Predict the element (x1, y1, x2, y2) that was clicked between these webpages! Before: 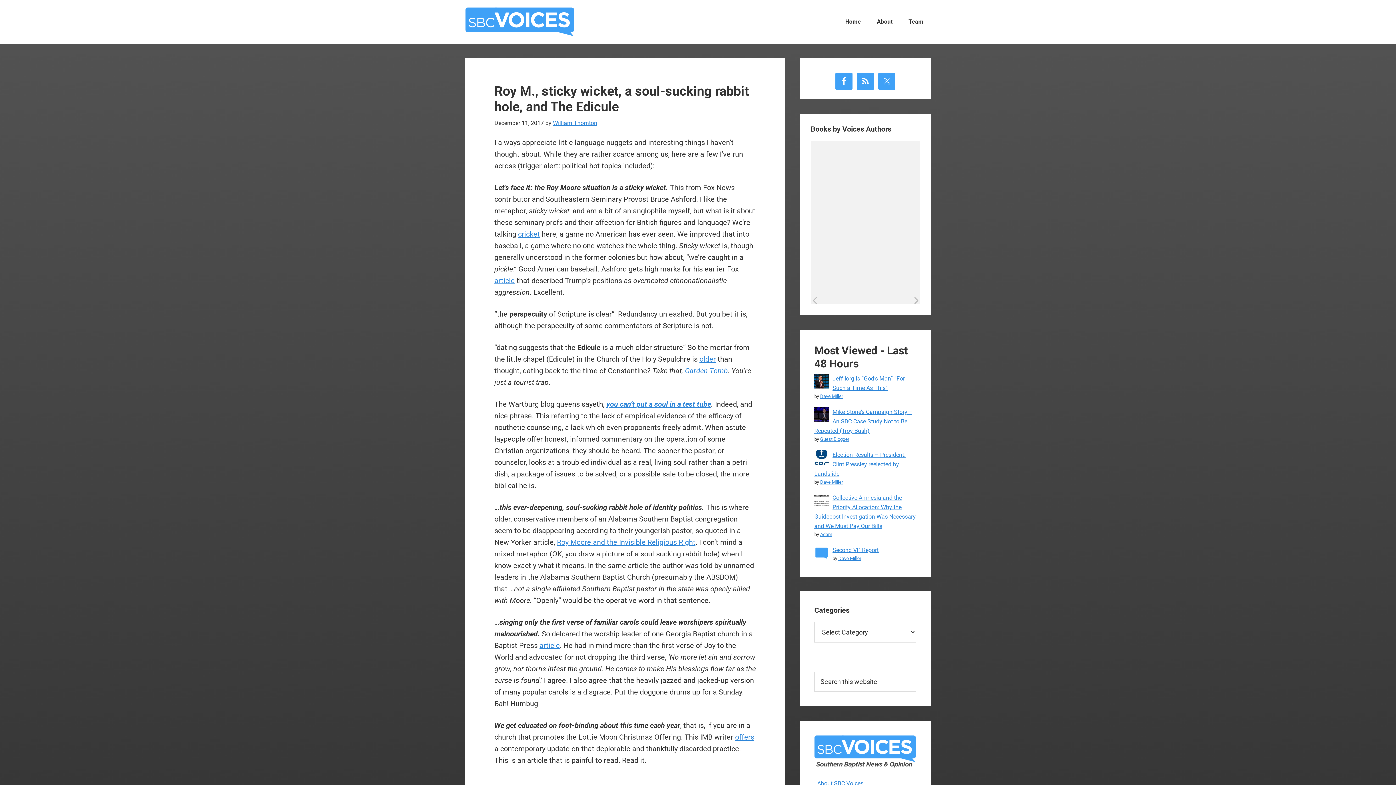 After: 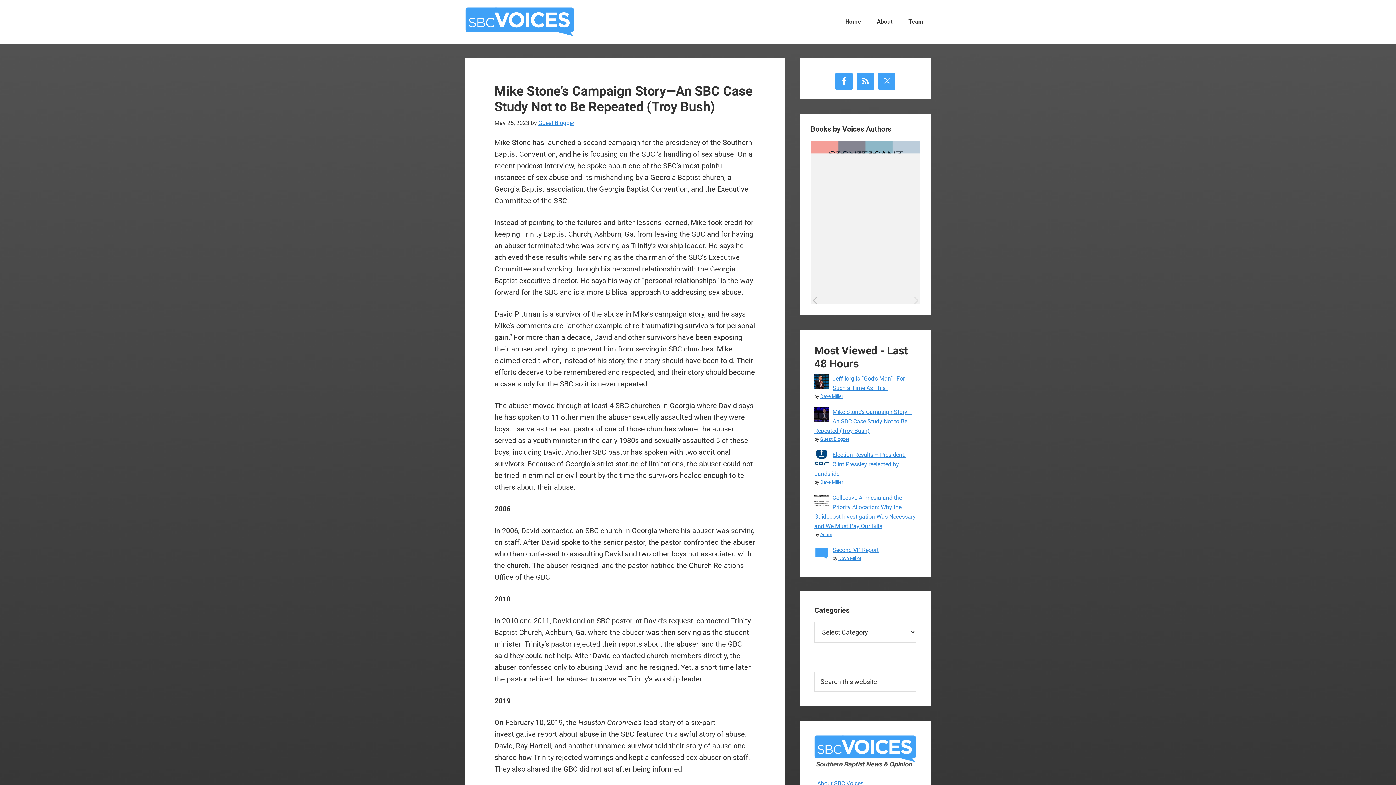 Action: bbox: (814, 408, 912, 434) label: Mike Stone’s Campaign Story—An SBC Case Study Not to Be Repeated (Troy Bush)